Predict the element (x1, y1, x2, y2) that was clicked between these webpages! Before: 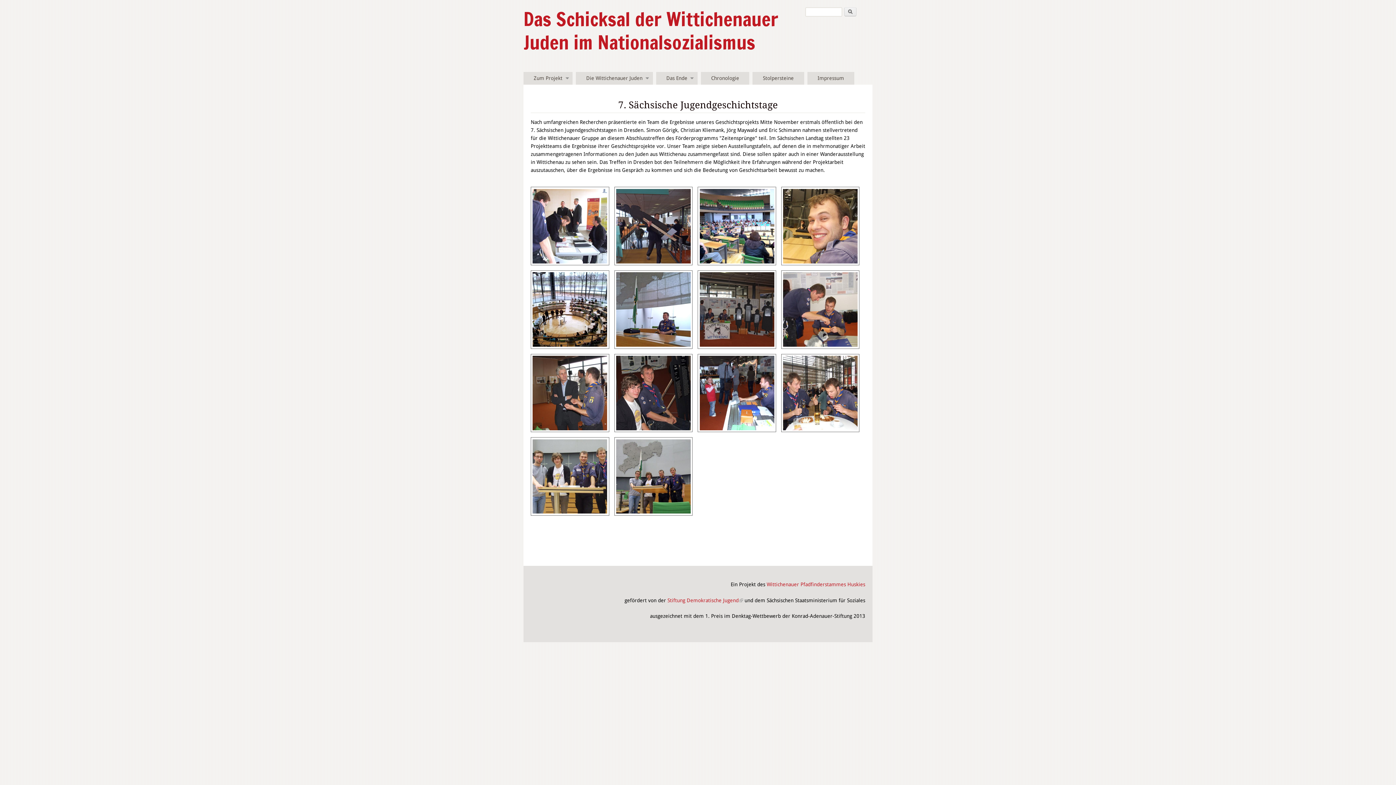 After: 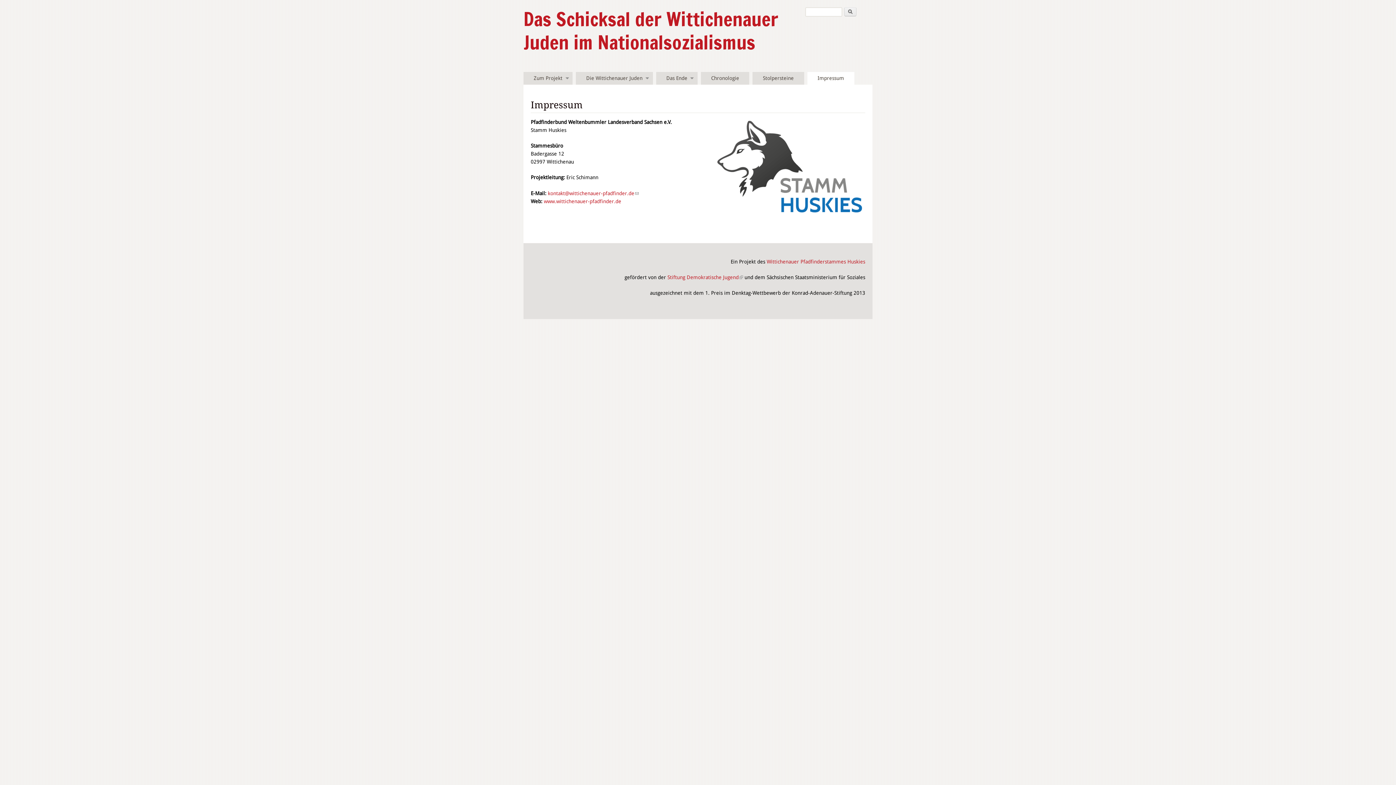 Action: bbox: (807, 72, 854, 84) label: Impressum